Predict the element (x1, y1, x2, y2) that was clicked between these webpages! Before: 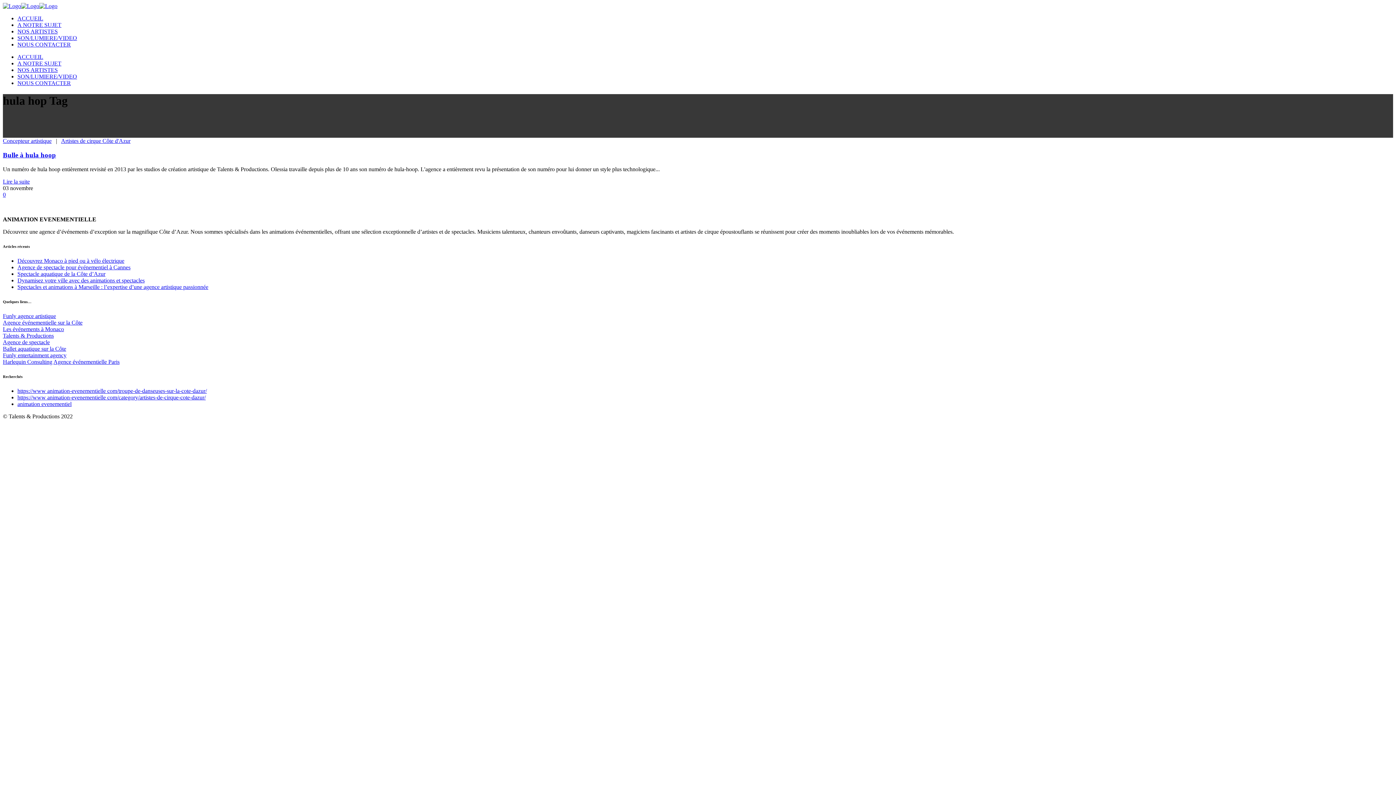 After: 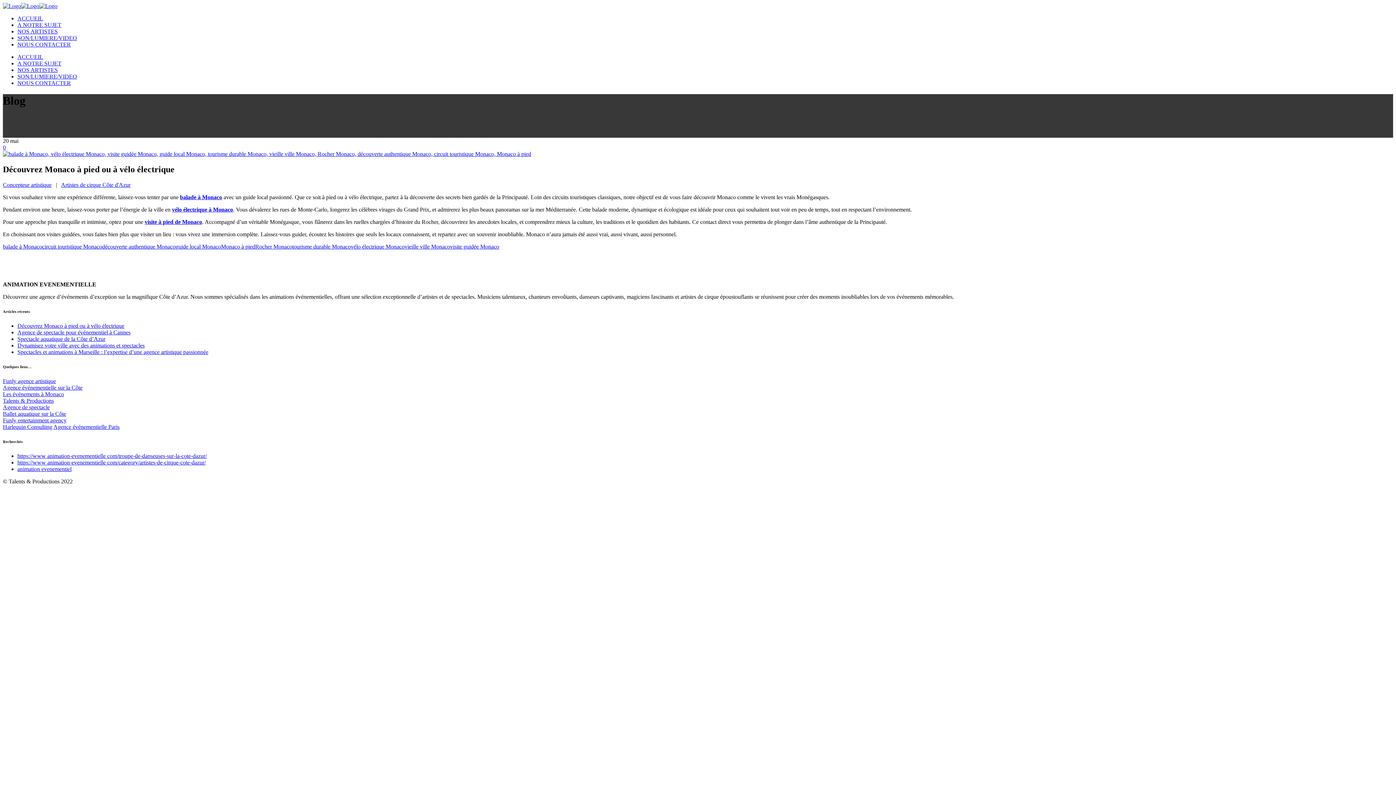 Action: bbox: (17, 257, 124, 263) label: Découvrez Monaco à pied ou à vélo électrique